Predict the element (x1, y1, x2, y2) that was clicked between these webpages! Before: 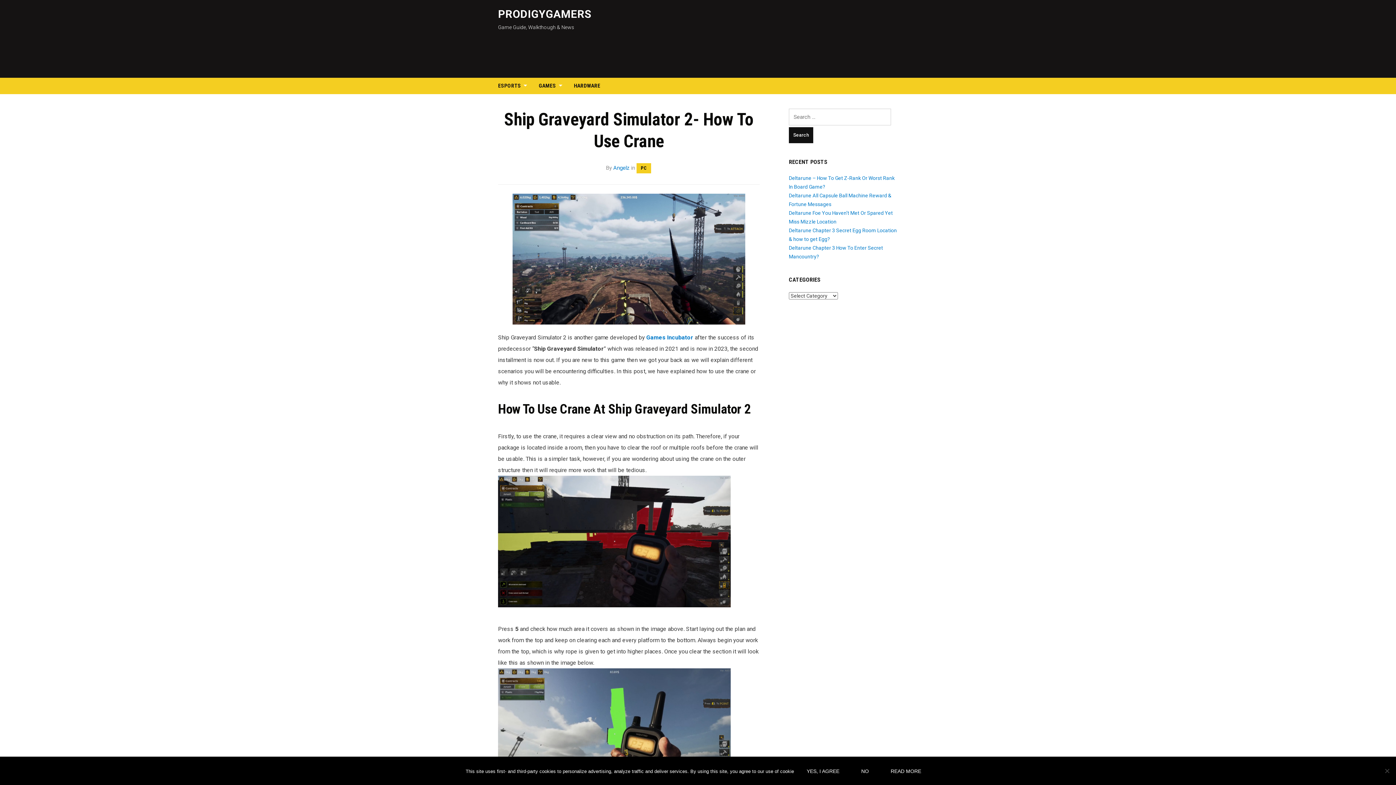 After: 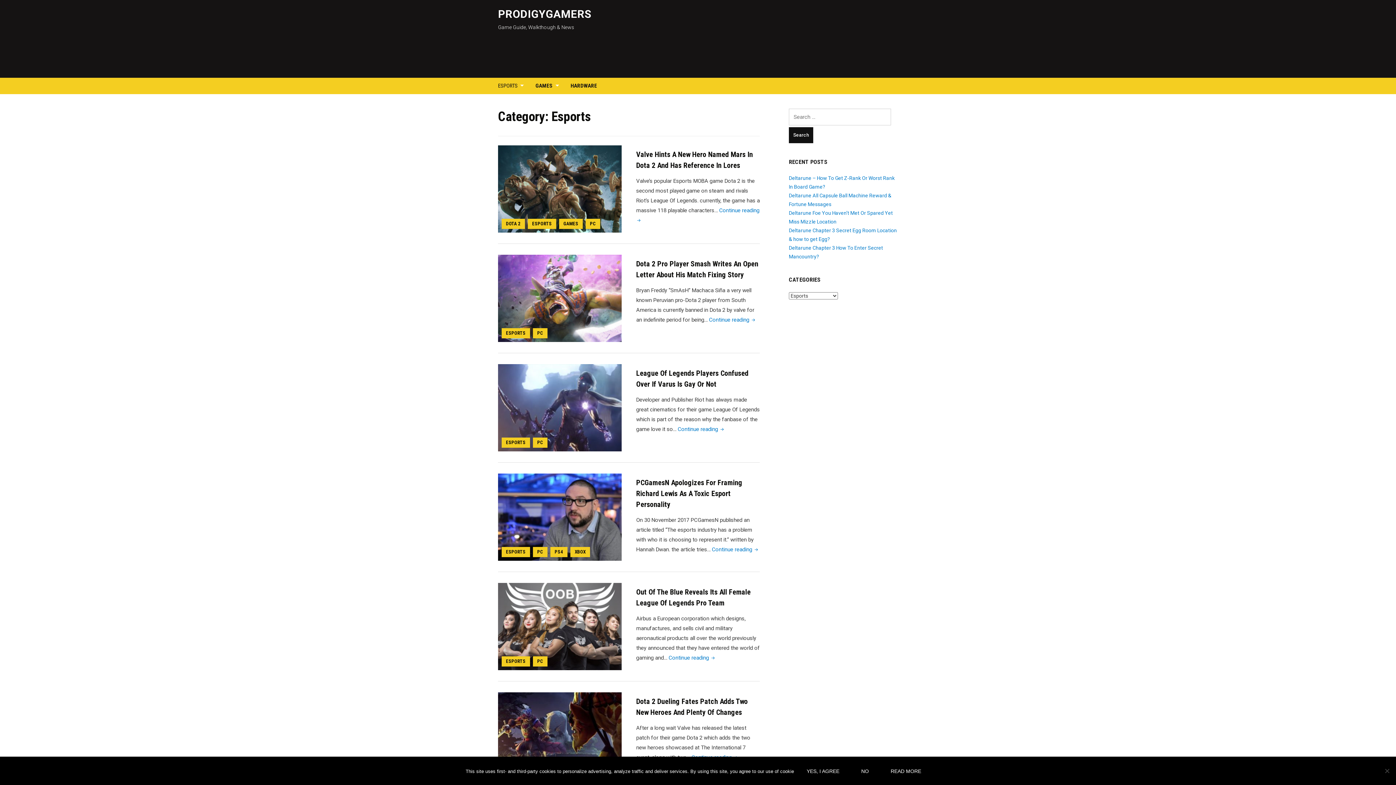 Action: label: ESPORTS bbox: (498, 77, 530, 94)